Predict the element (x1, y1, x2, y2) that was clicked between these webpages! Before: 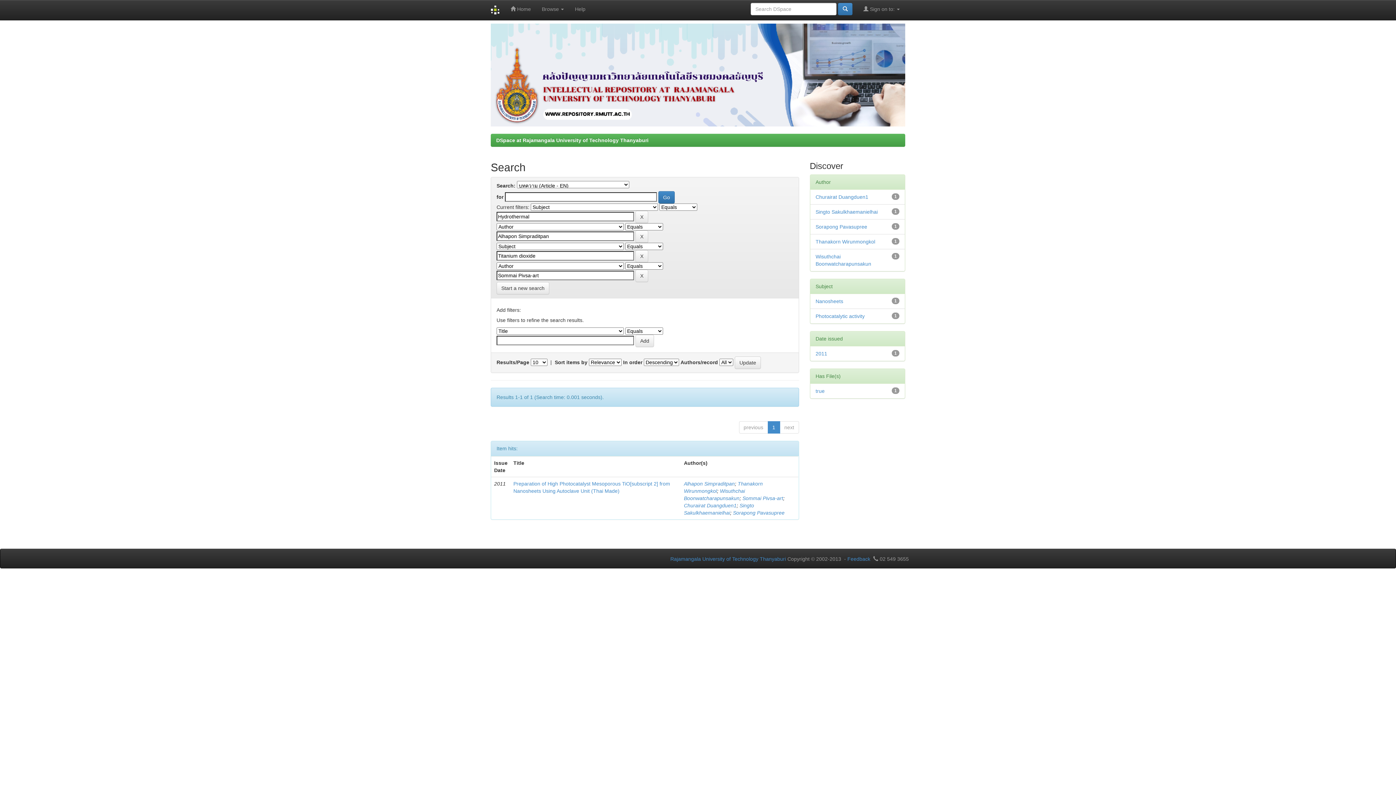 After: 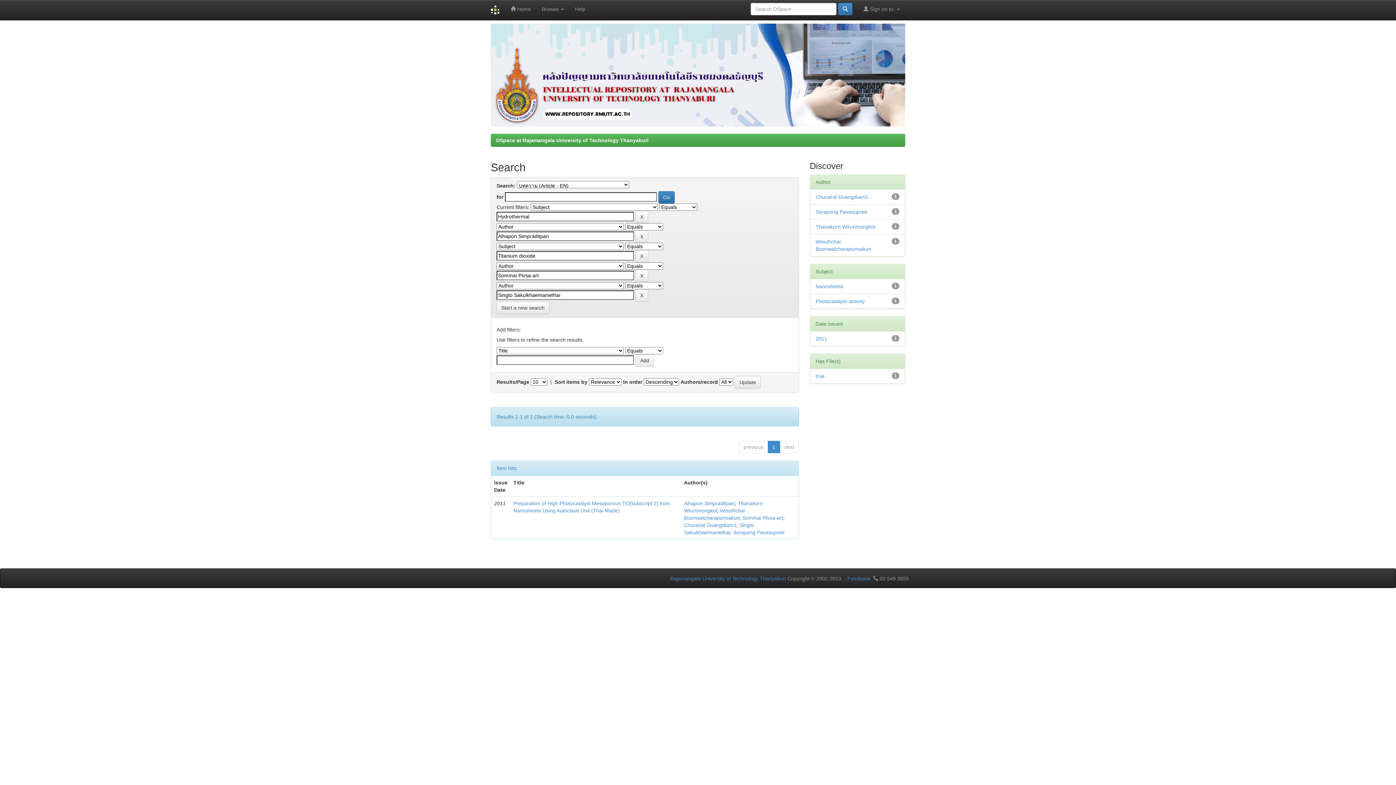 Action: label: Singto Sakulkhaemanielhai bbox: (815, 209, 878, 214)